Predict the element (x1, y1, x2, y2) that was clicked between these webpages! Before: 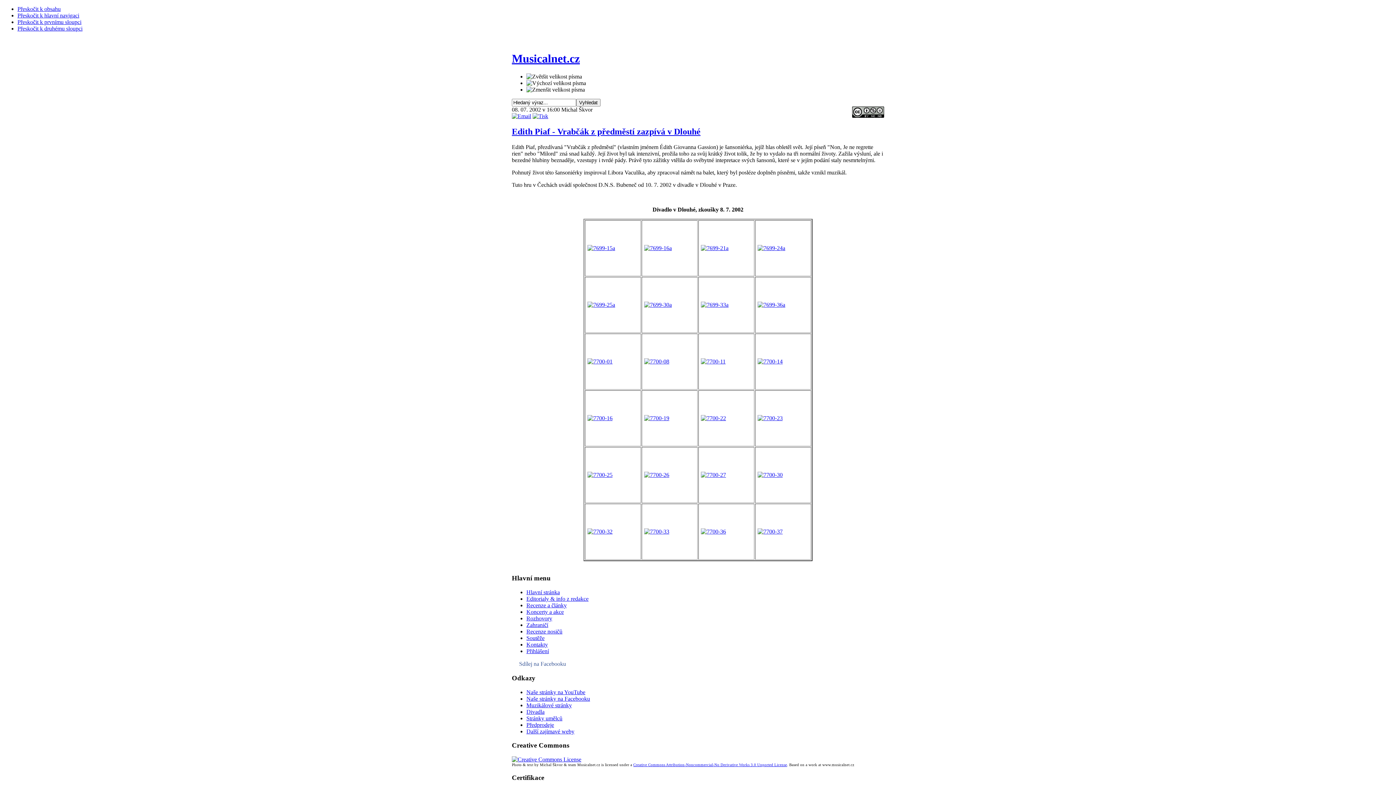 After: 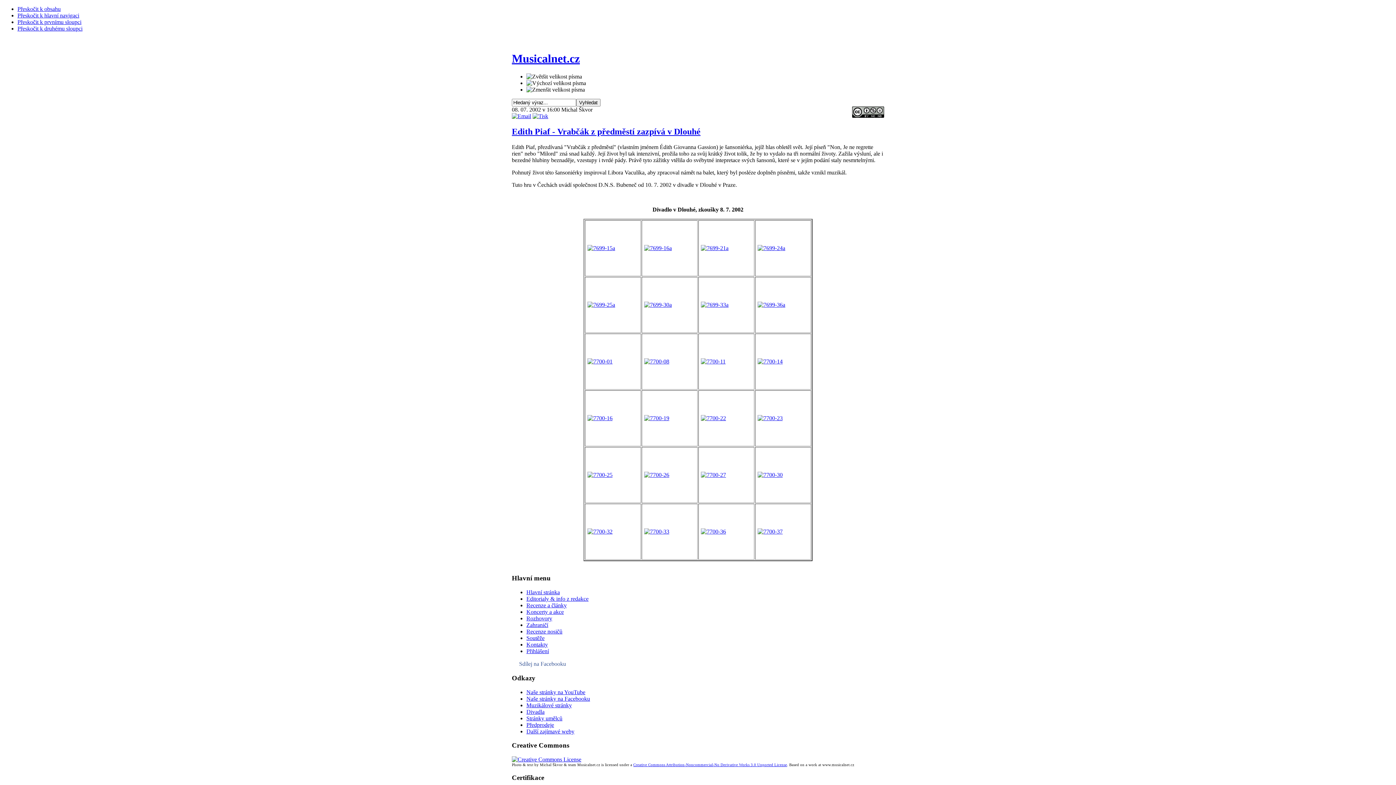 Action: bbox: (699, 471, 728, 478)